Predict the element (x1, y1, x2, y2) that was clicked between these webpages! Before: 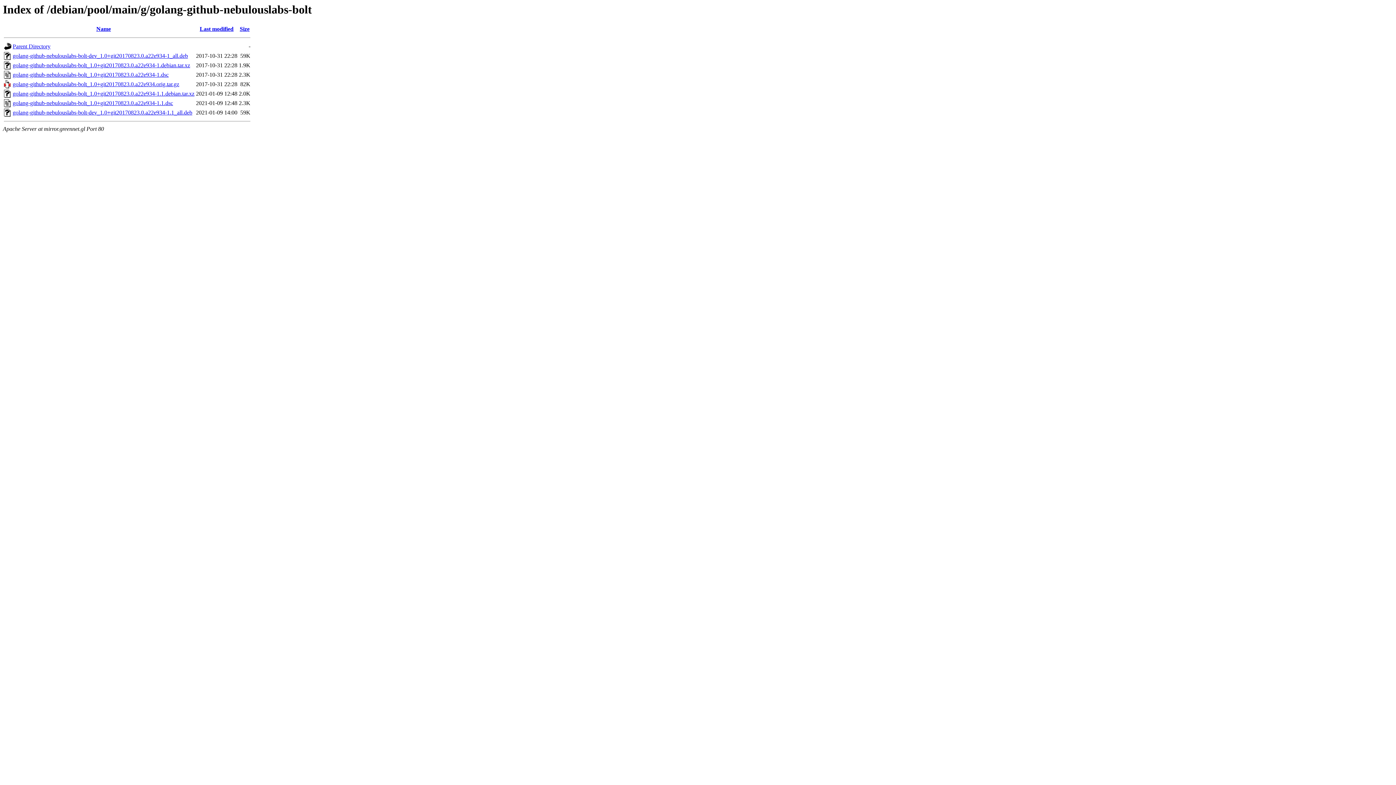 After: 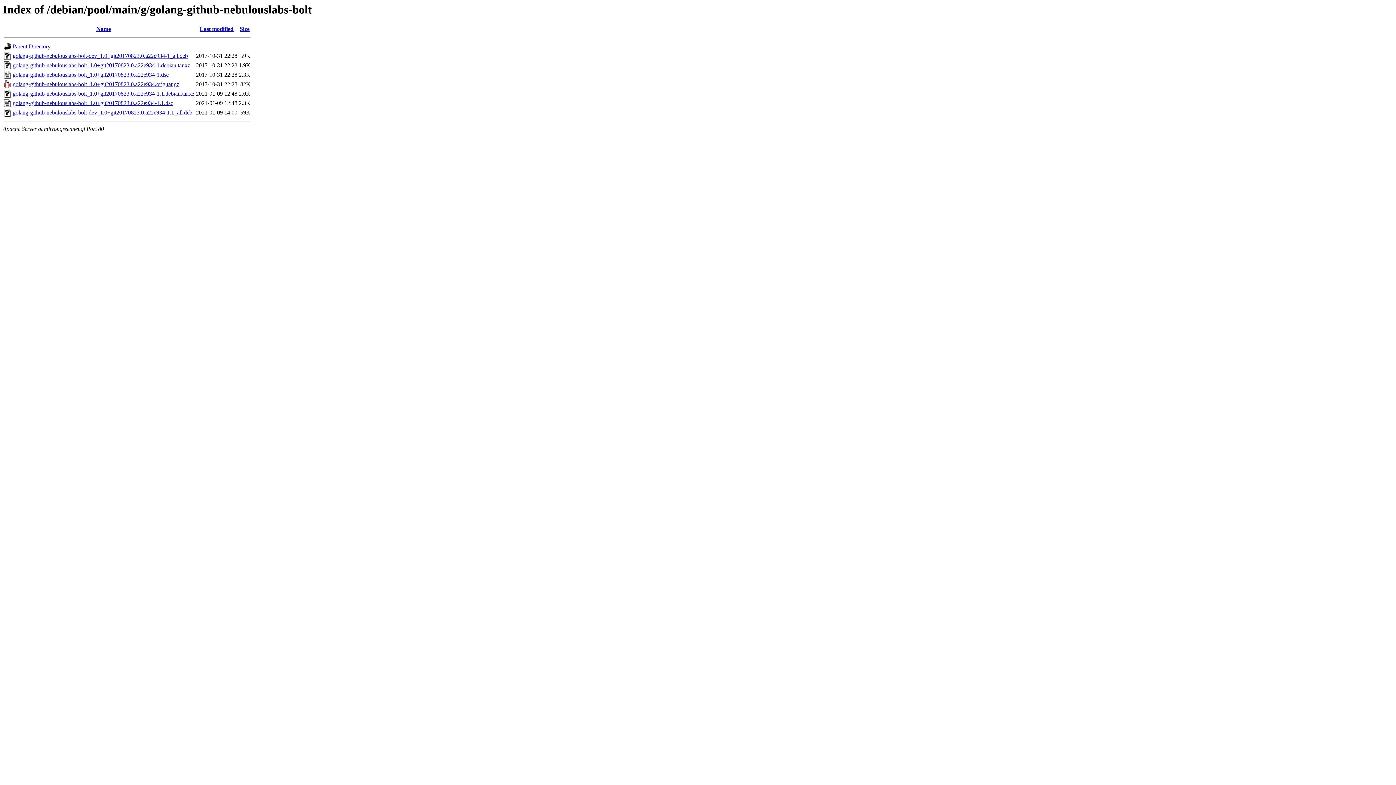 Action: bbox: (12, 62, 190, 68) label: golang-github-nebulouslabs-bolt_1.0+git20170823.0.a22e934-1.debian.tar.xz